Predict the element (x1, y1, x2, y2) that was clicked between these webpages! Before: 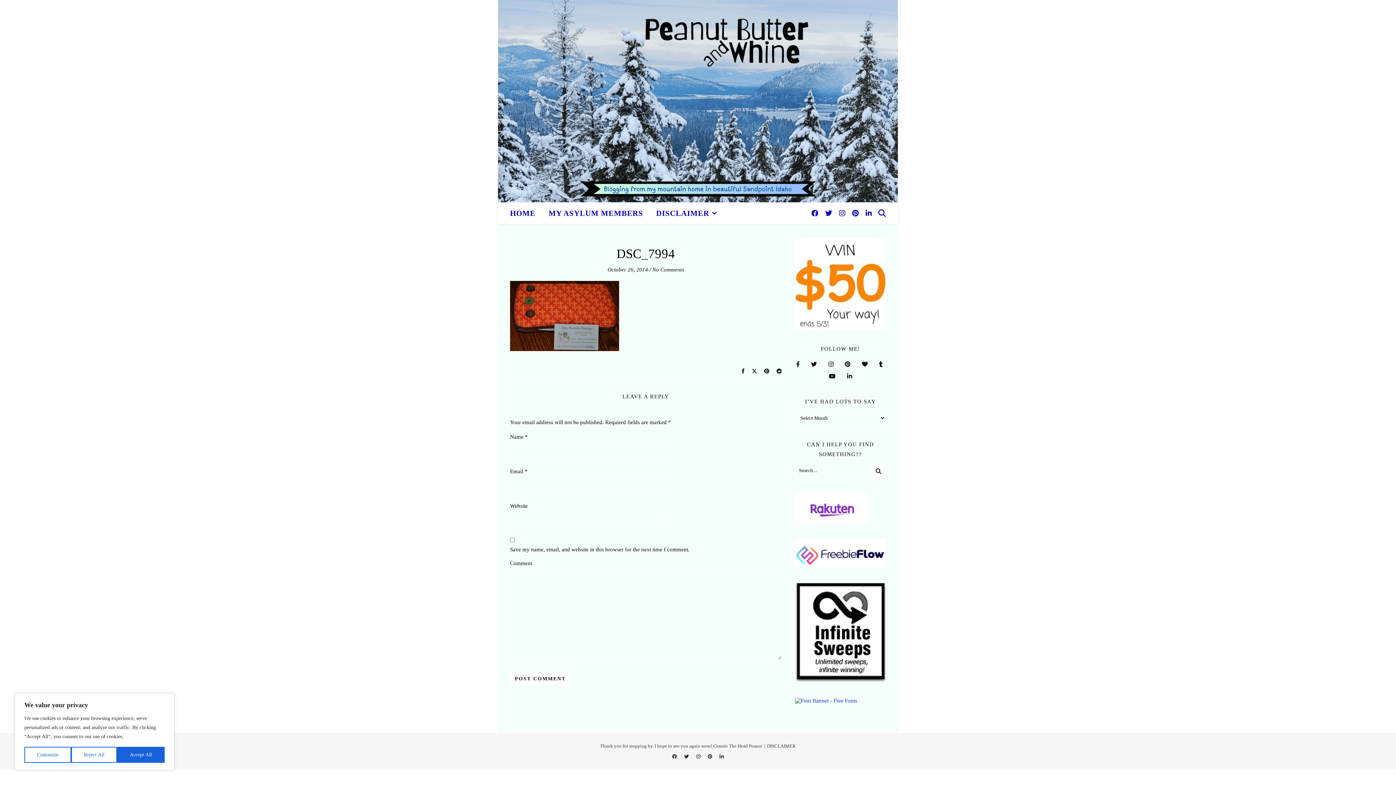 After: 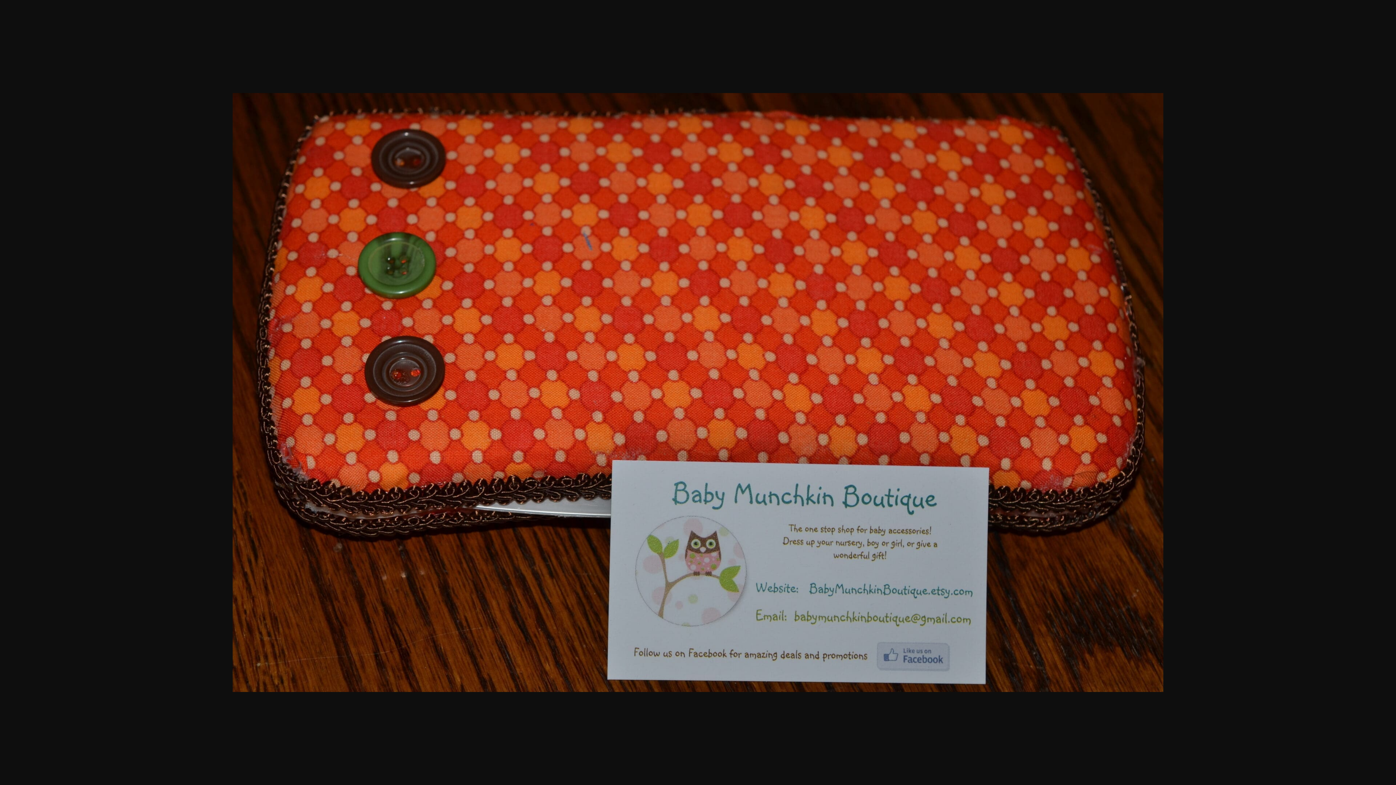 Action: bbox: (510, 281, 781, 351)